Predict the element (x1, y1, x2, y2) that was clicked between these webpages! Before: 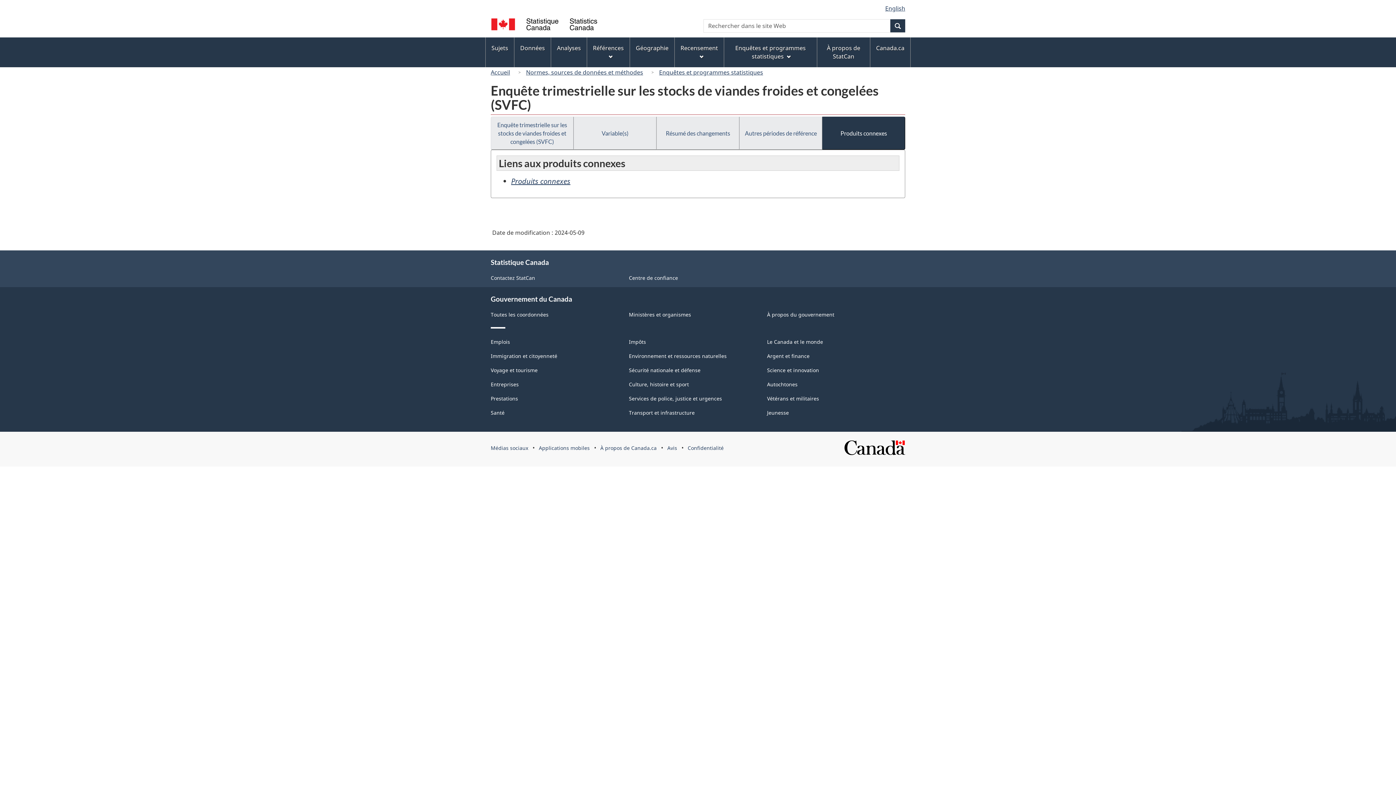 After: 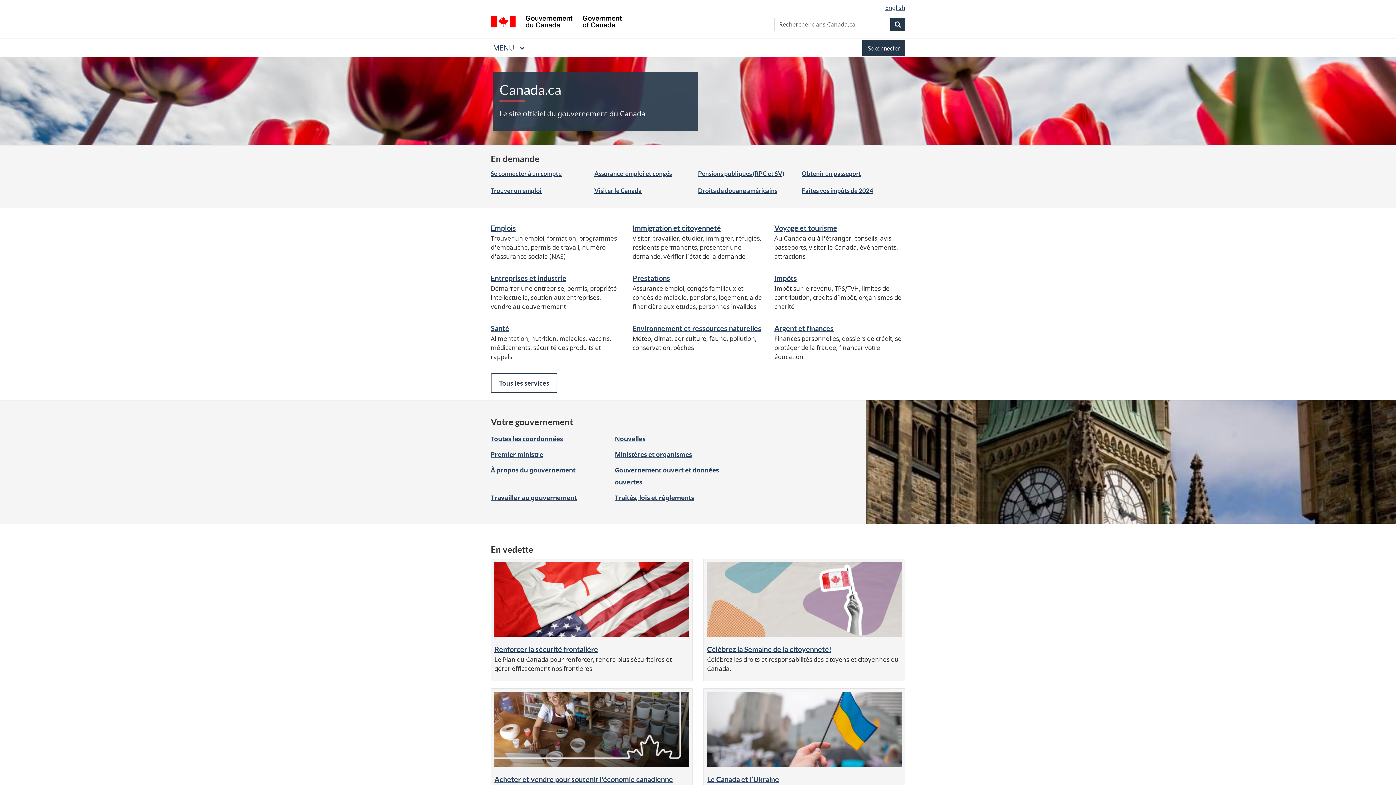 Action: bbox: (870, 38, 910, 58) label: Canada.ca